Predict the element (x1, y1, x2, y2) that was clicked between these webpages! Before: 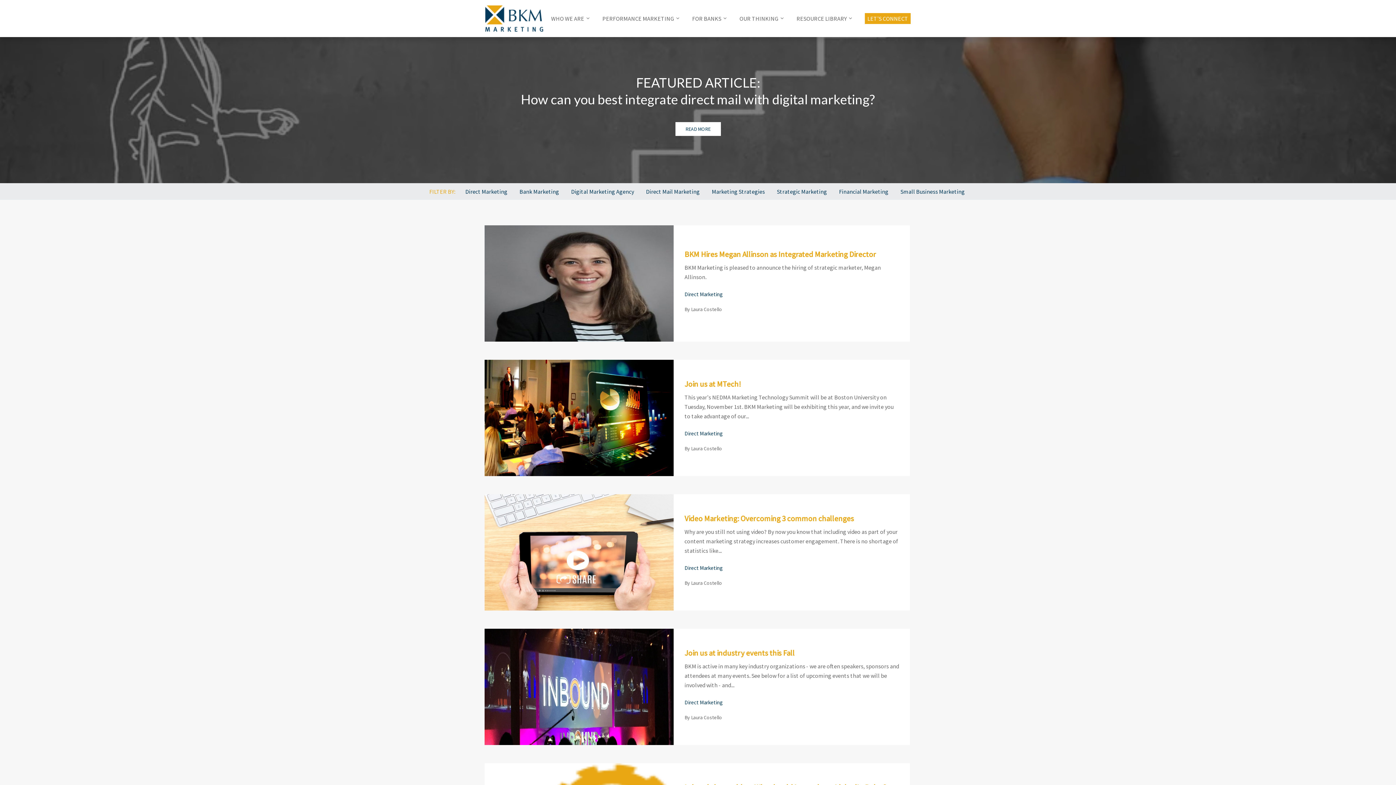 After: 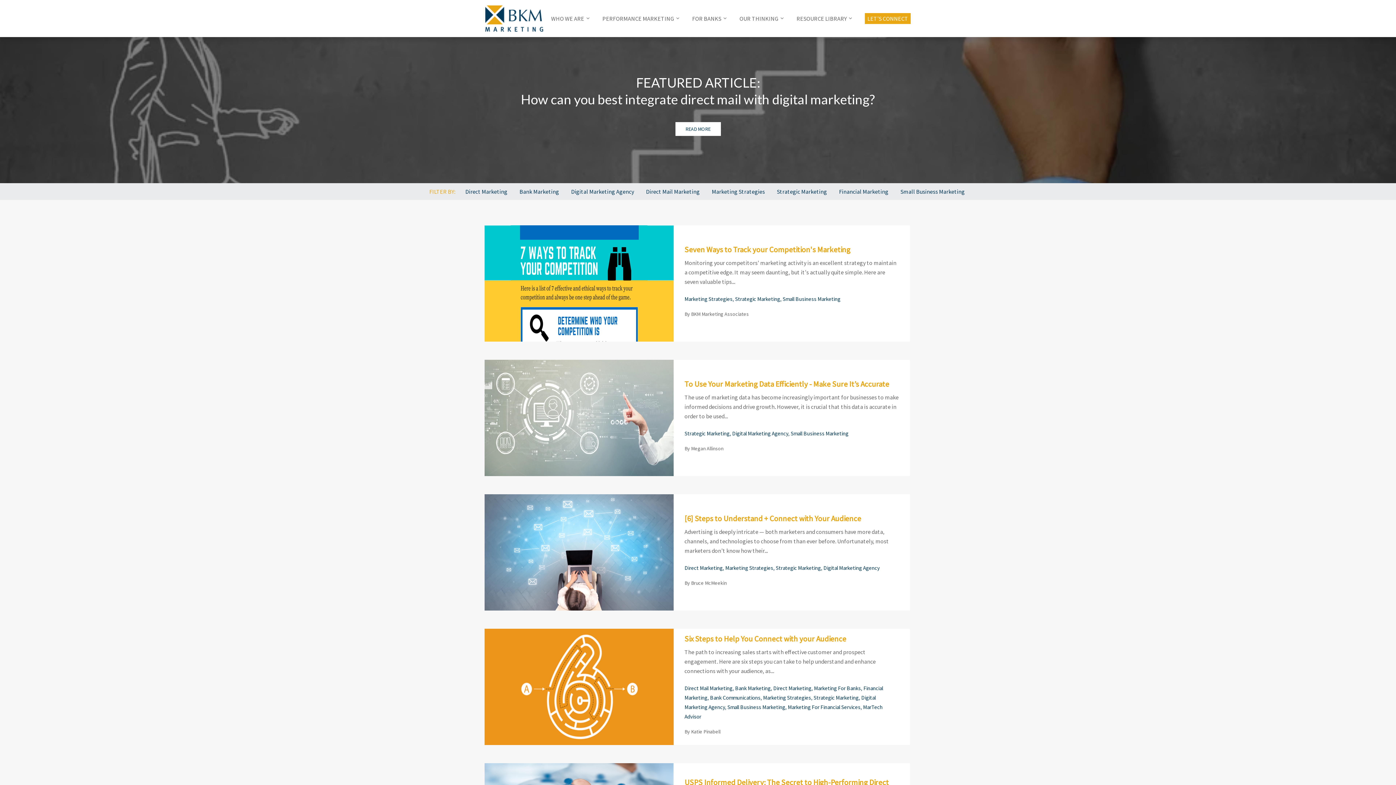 Action: bbox: (775, 183, 829, 200) label: Strategic Marketing